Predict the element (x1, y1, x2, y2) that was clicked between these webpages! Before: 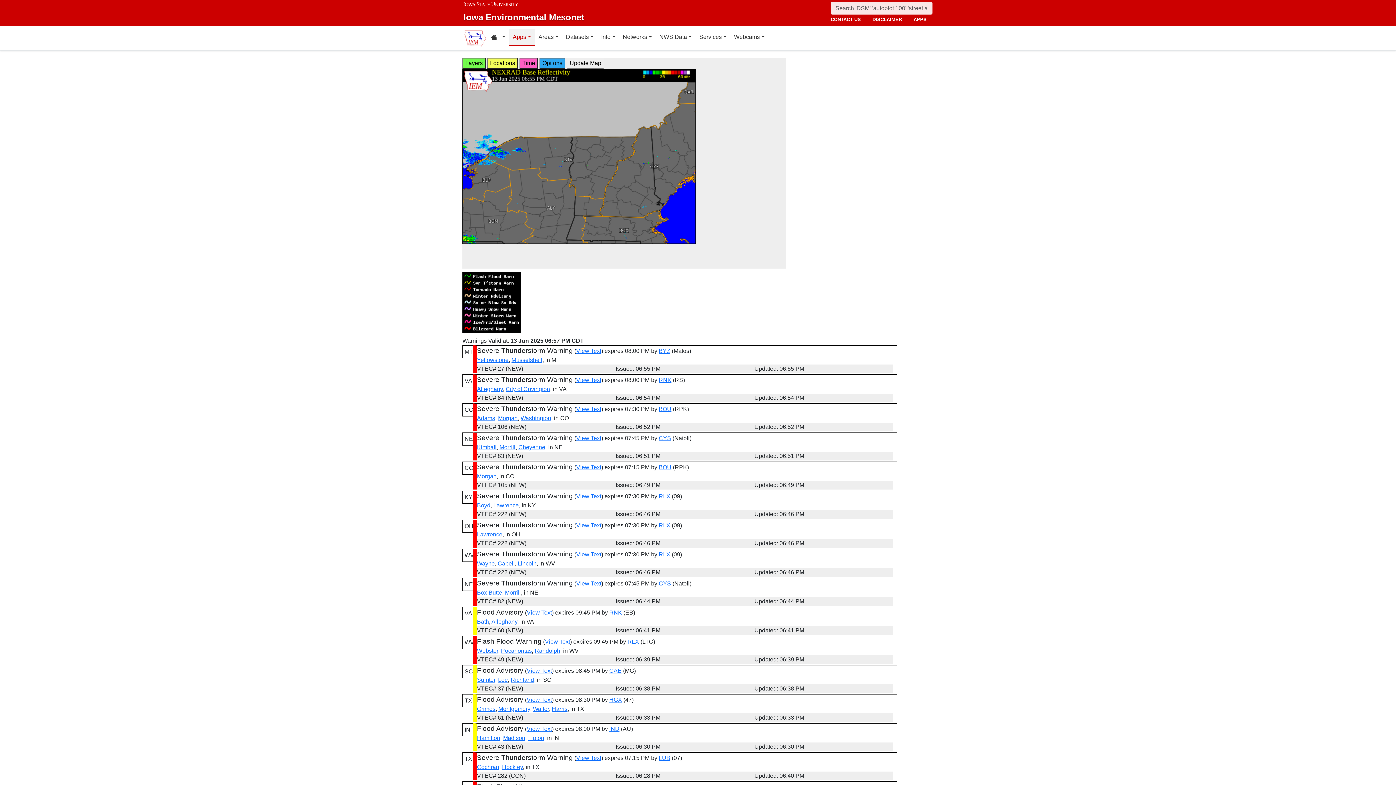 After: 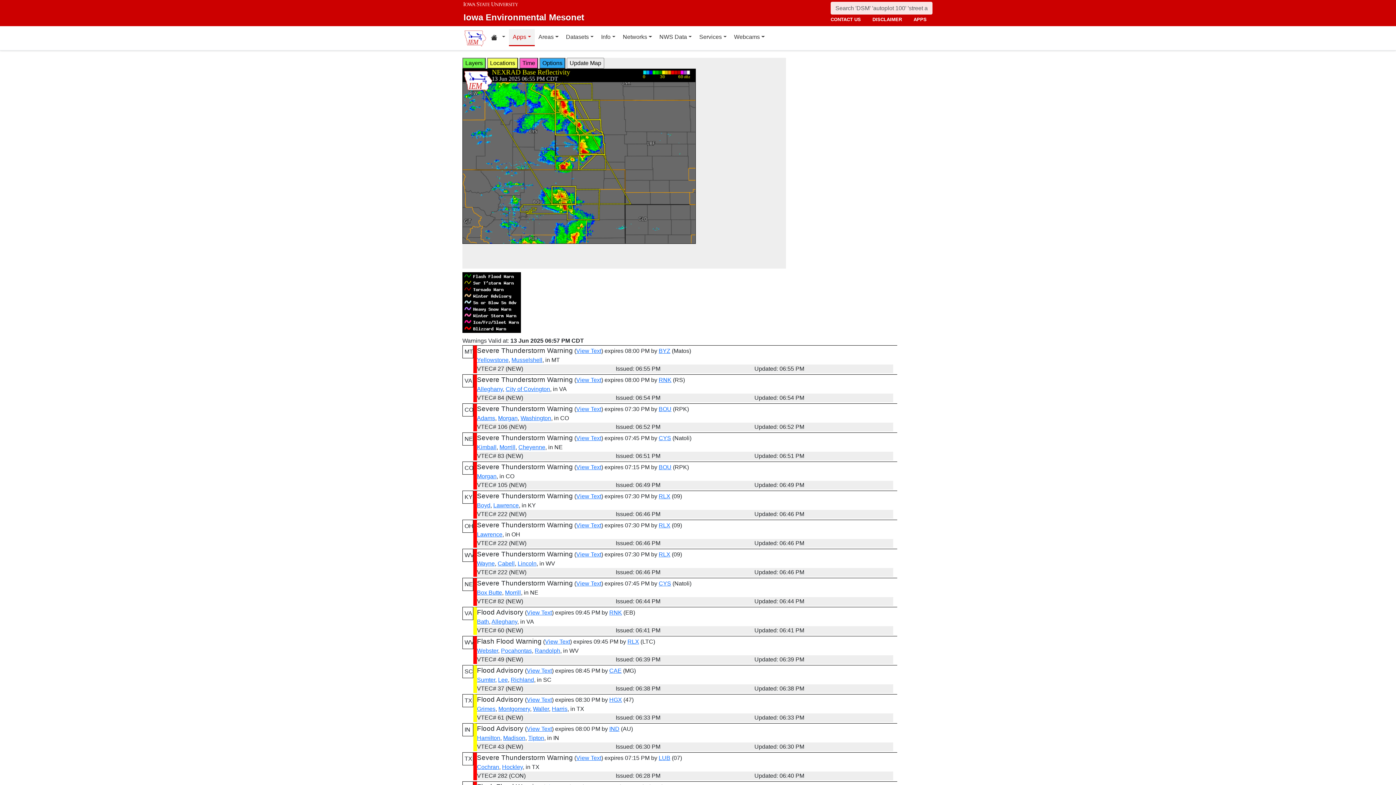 Action: label: Kimball bbox: (477, 444, 496, 450)